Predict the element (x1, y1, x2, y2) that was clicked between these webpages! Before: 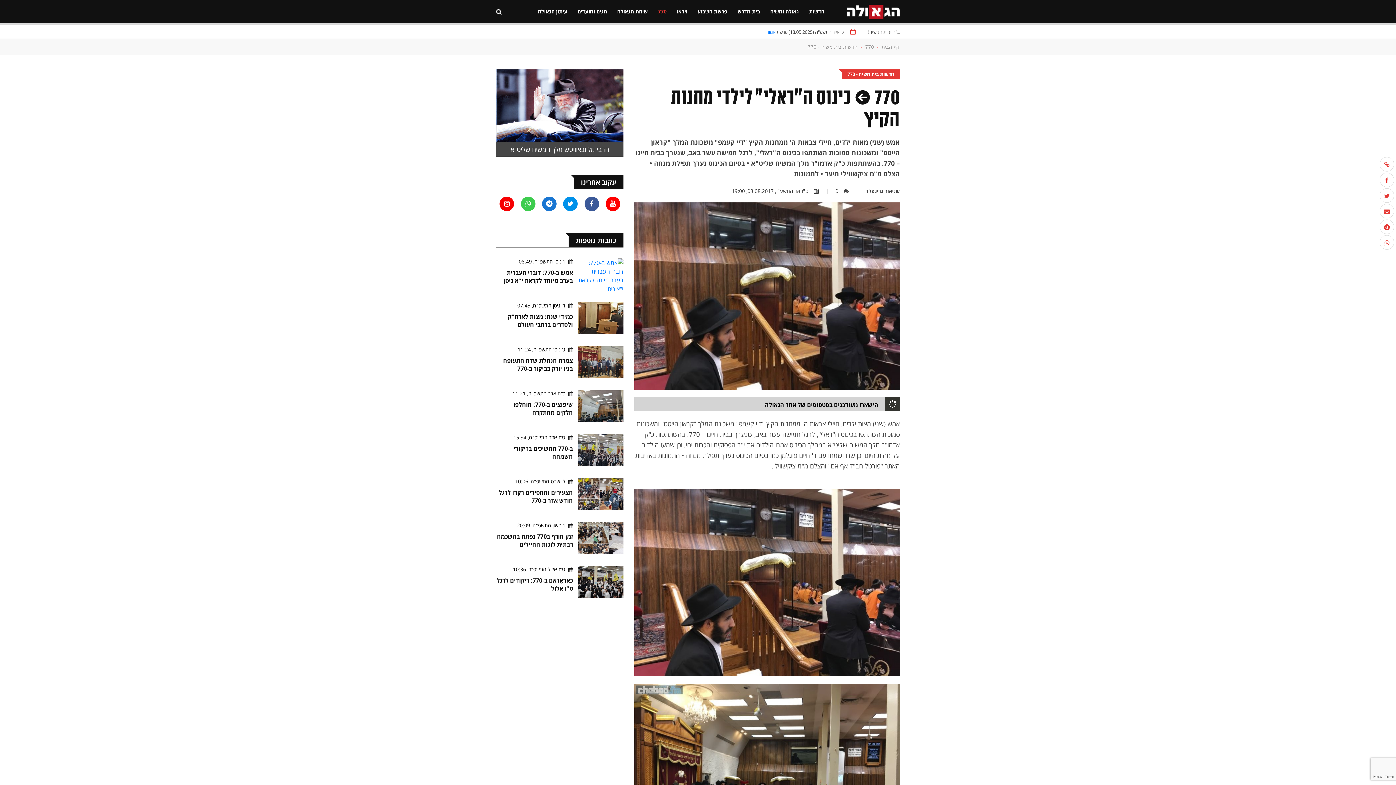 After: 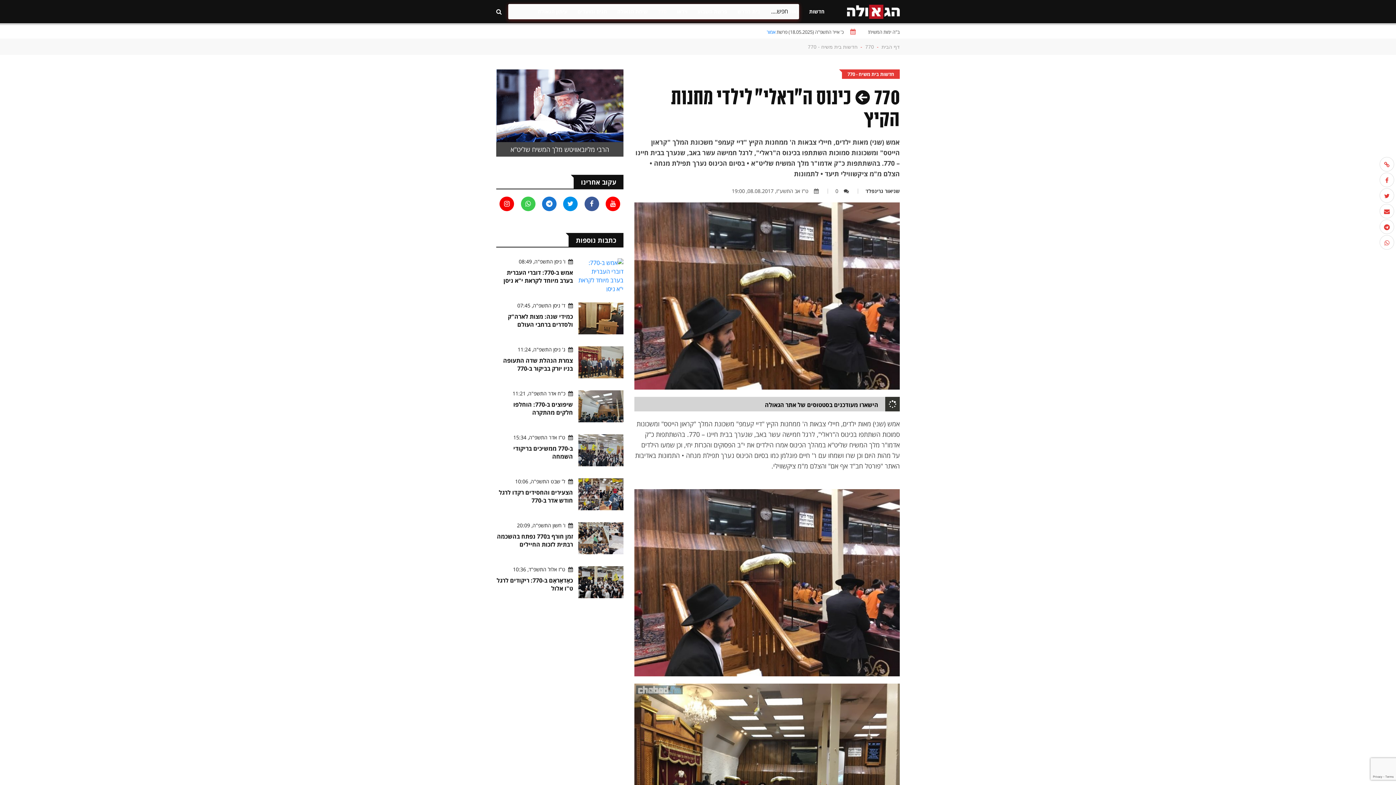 Action: bbox: (496, 8, 501, 14)